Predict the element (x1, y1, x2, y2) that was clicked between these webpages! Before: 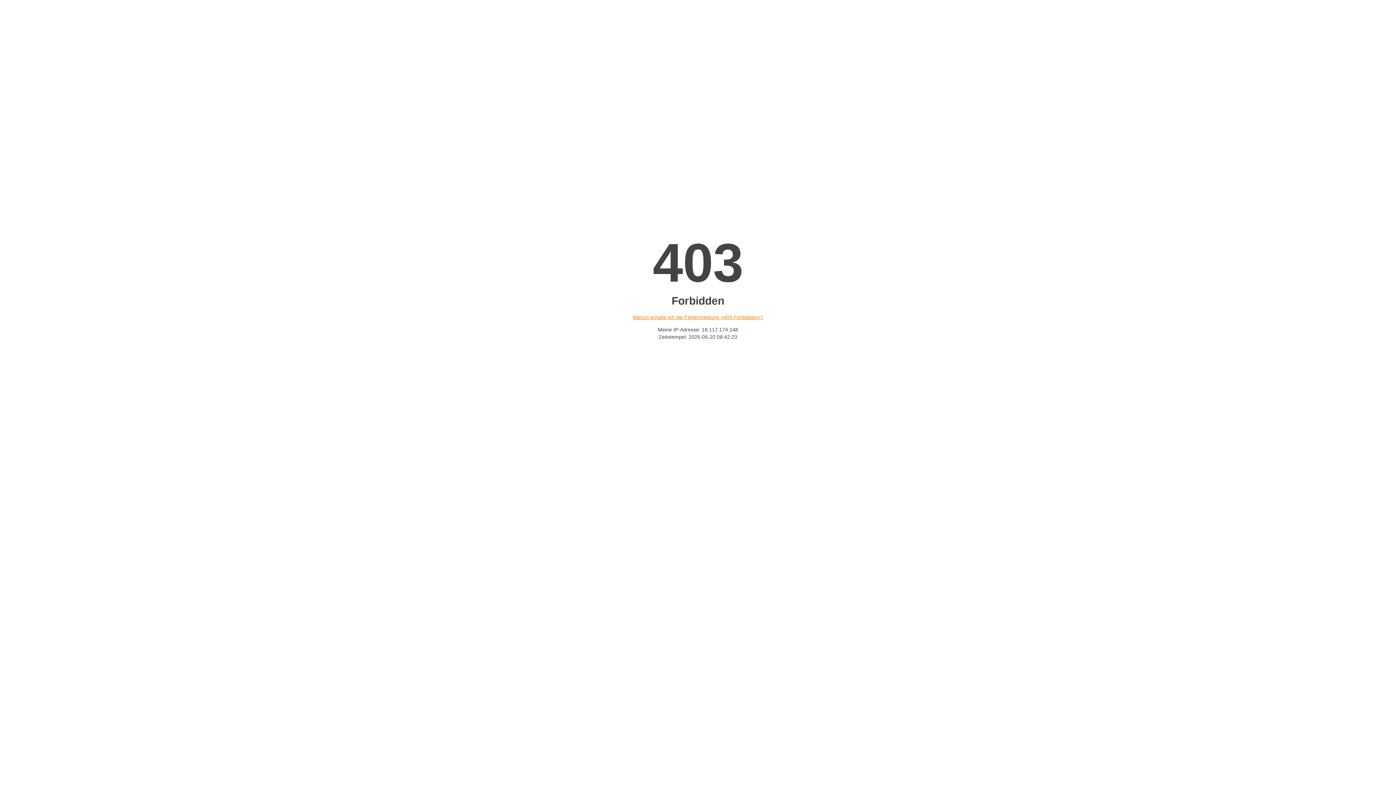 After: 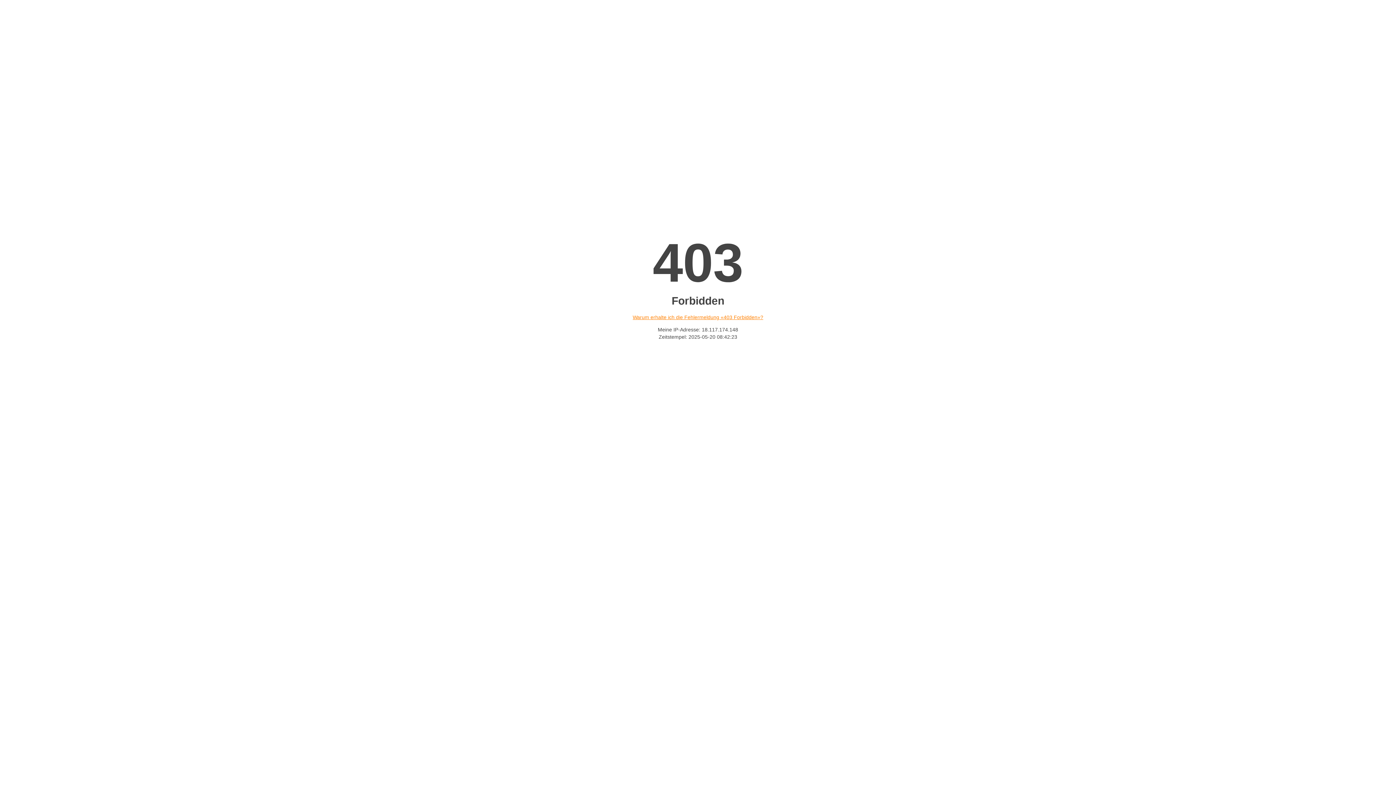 Action: label: Warum erhalte ich die Fehlermeldung «403 Forbidden»? bbox: (632, 314, 763, 320)